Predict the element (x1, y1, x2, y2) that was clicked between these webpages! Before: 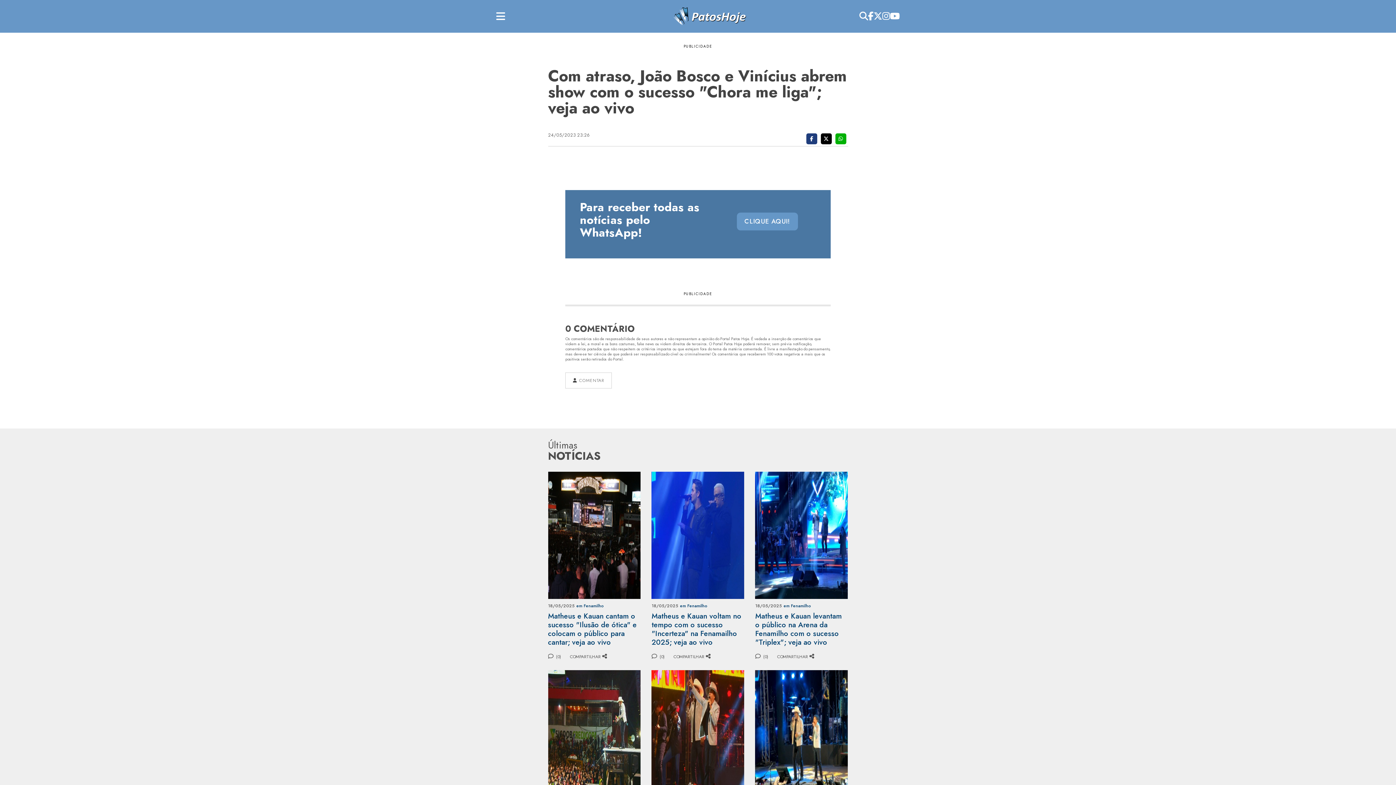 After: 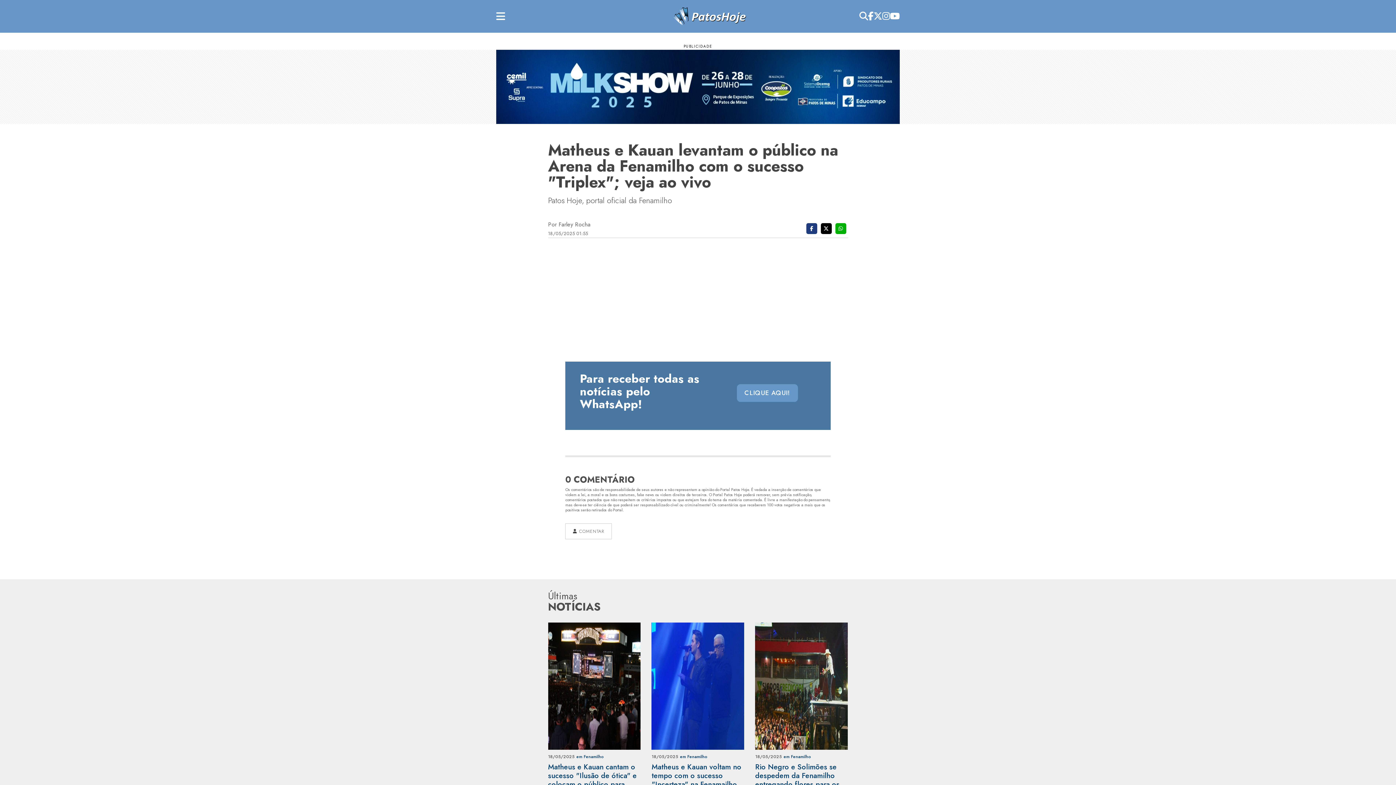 Action: bbox: (783, 602, 811, 609) label: em Fenamilho